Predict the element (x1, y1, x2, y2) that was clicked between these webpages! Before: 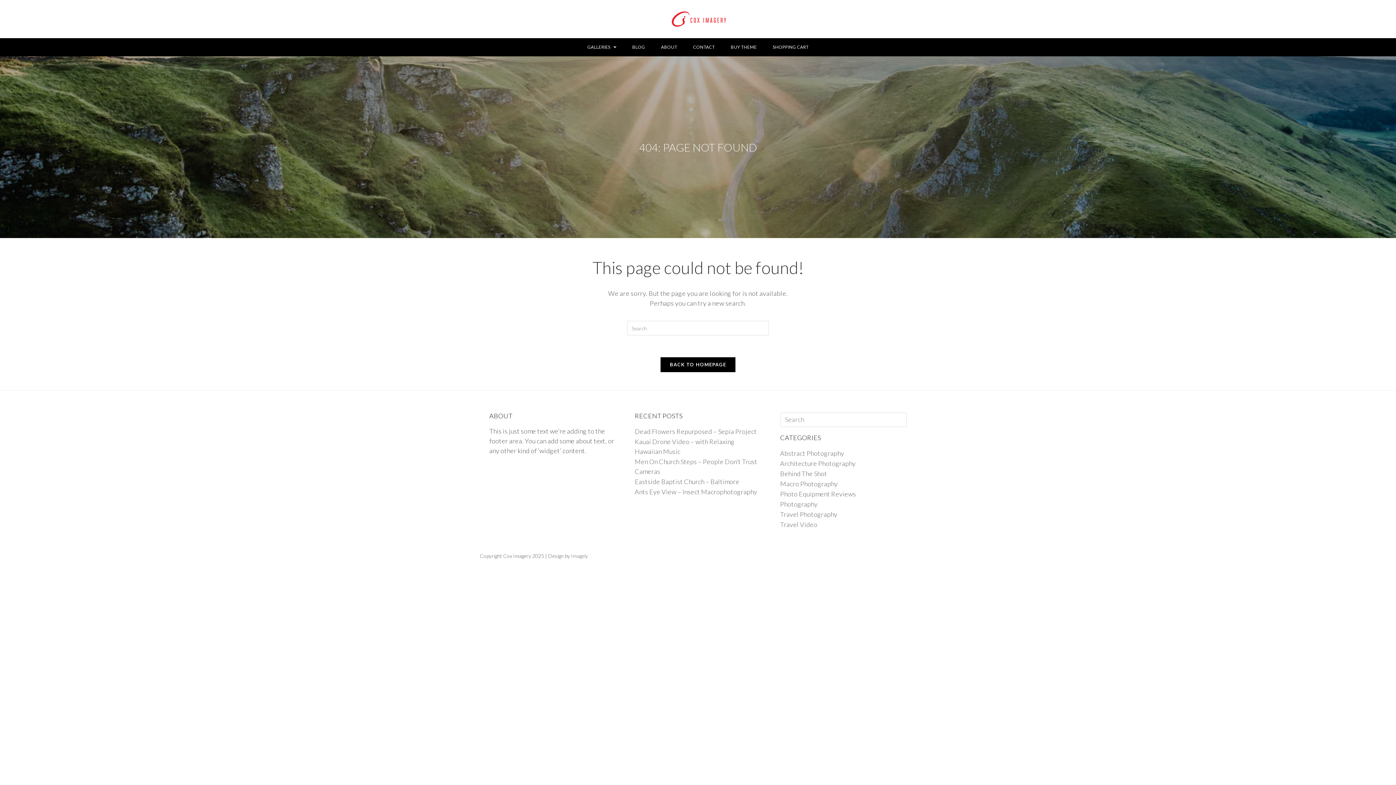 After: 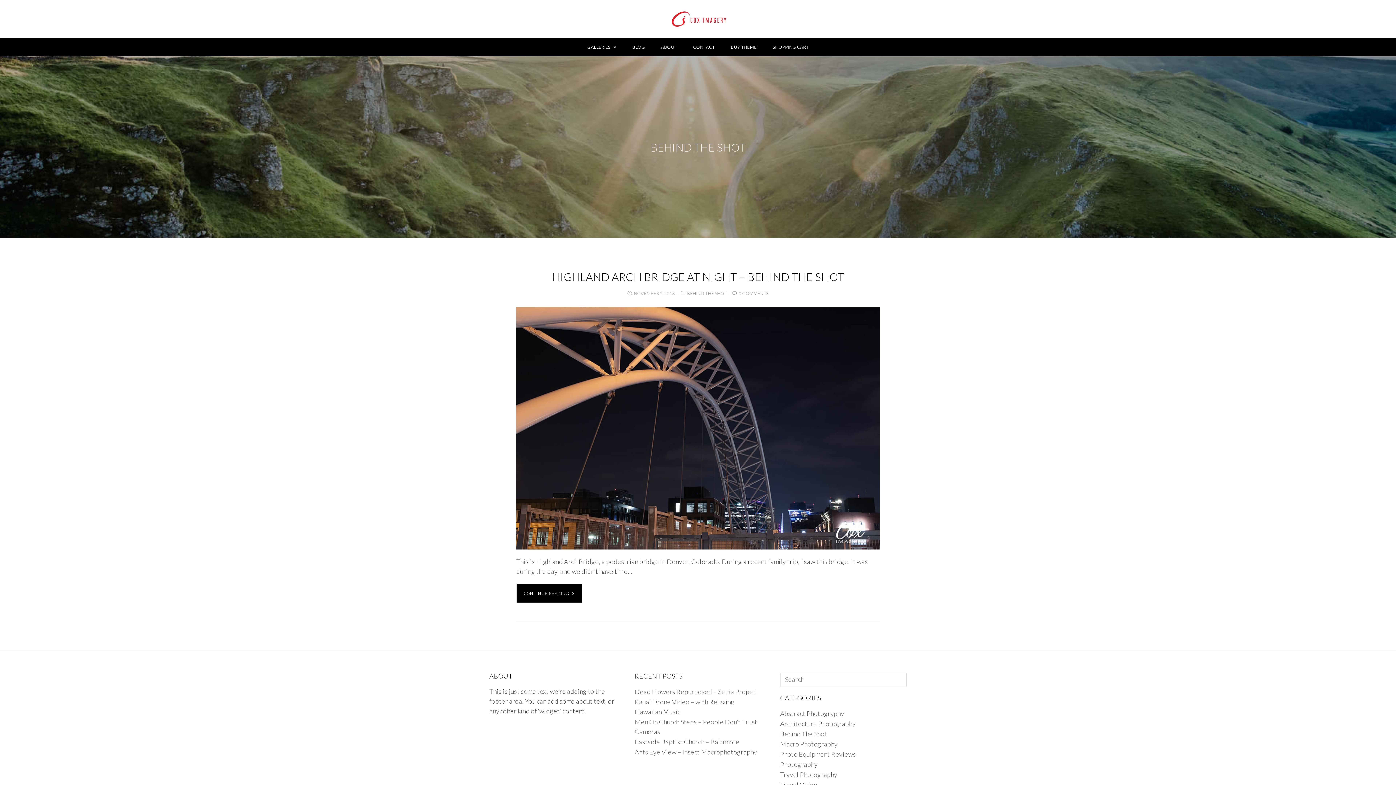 Action: bbox: (780, 469, 827, 477) label: Behind The Shot